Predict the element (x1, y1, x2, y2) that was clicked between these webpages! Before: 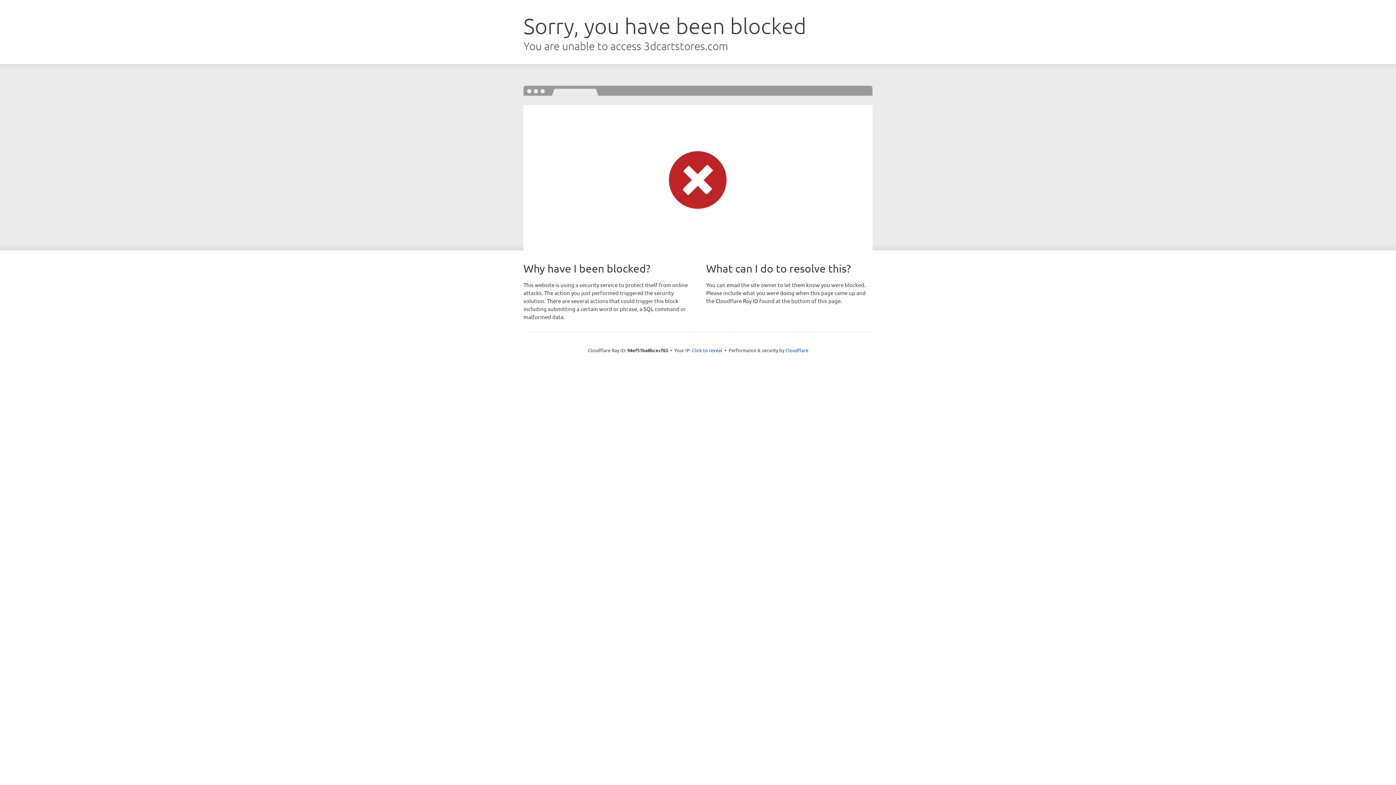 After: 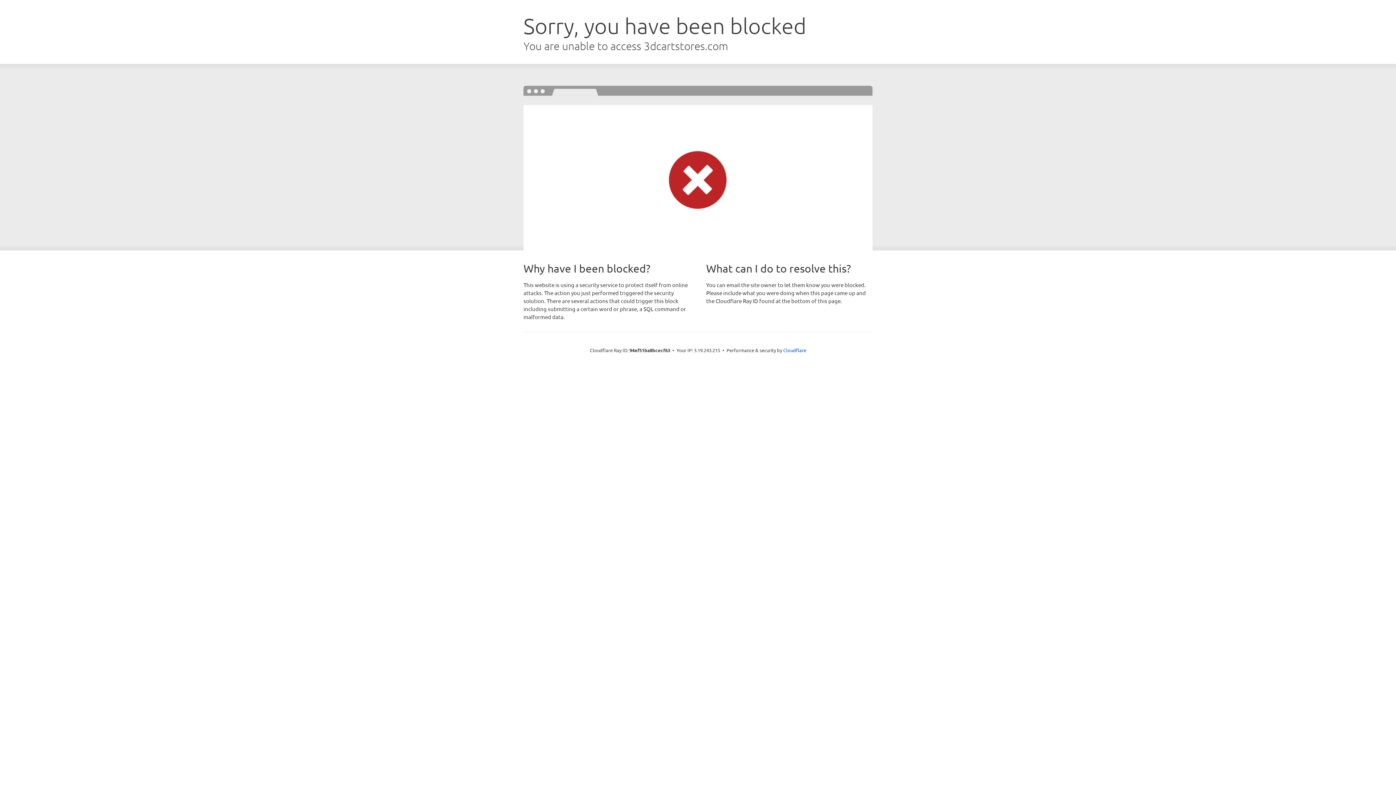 Action: bbox: (692, 346, 722, 353) label: Click to reveal